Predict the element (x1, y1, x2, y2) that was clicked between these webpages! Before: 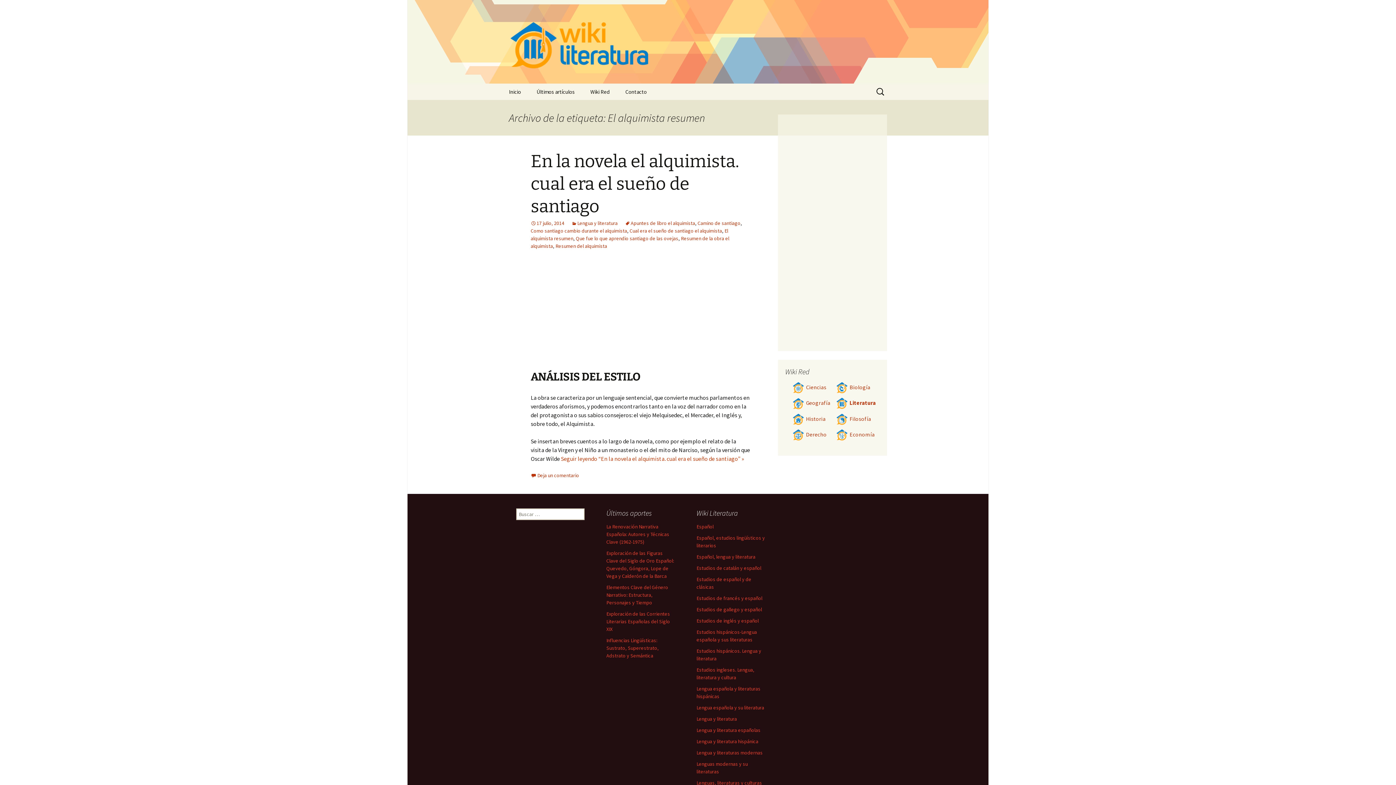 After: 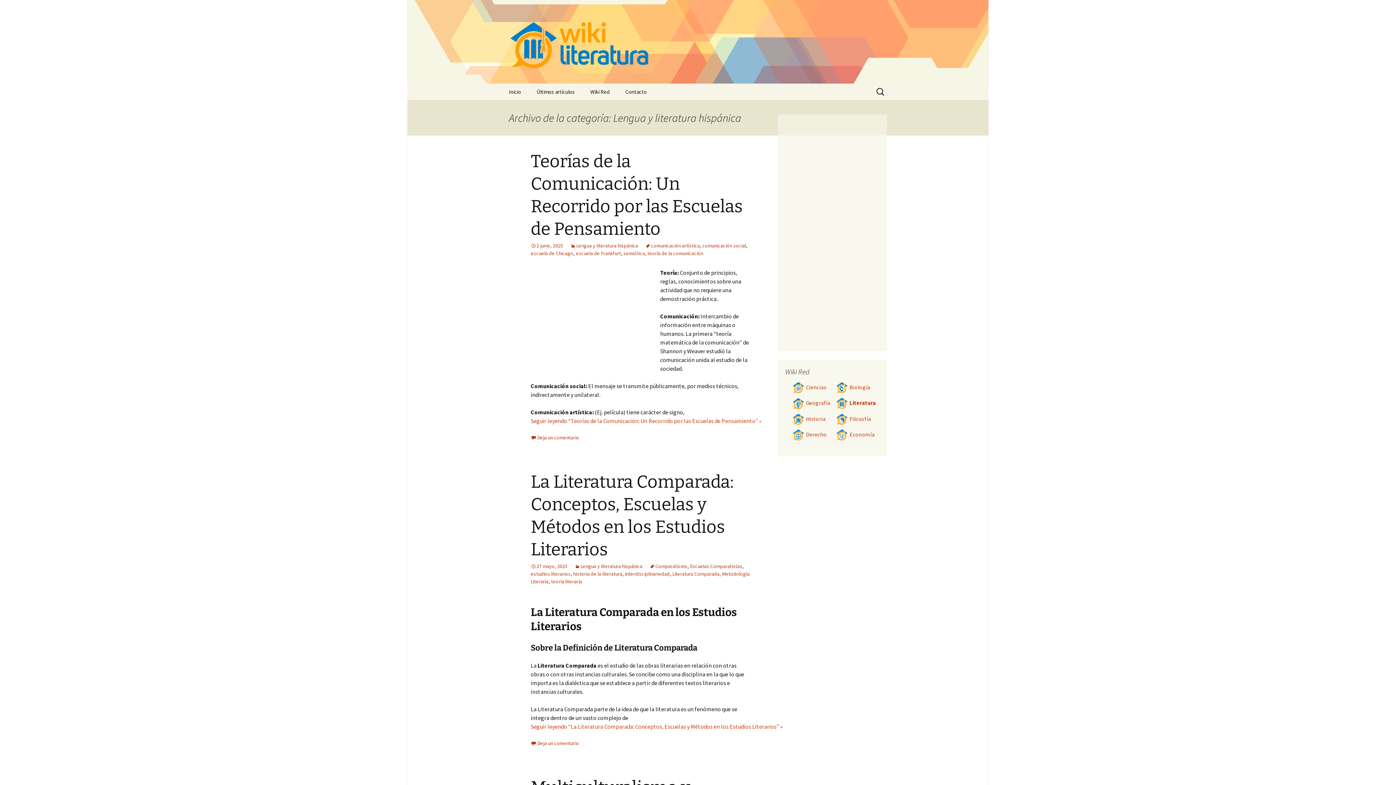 Action: bbox: (696, 738, 758, 745) label: Lengua y literatura hispánica